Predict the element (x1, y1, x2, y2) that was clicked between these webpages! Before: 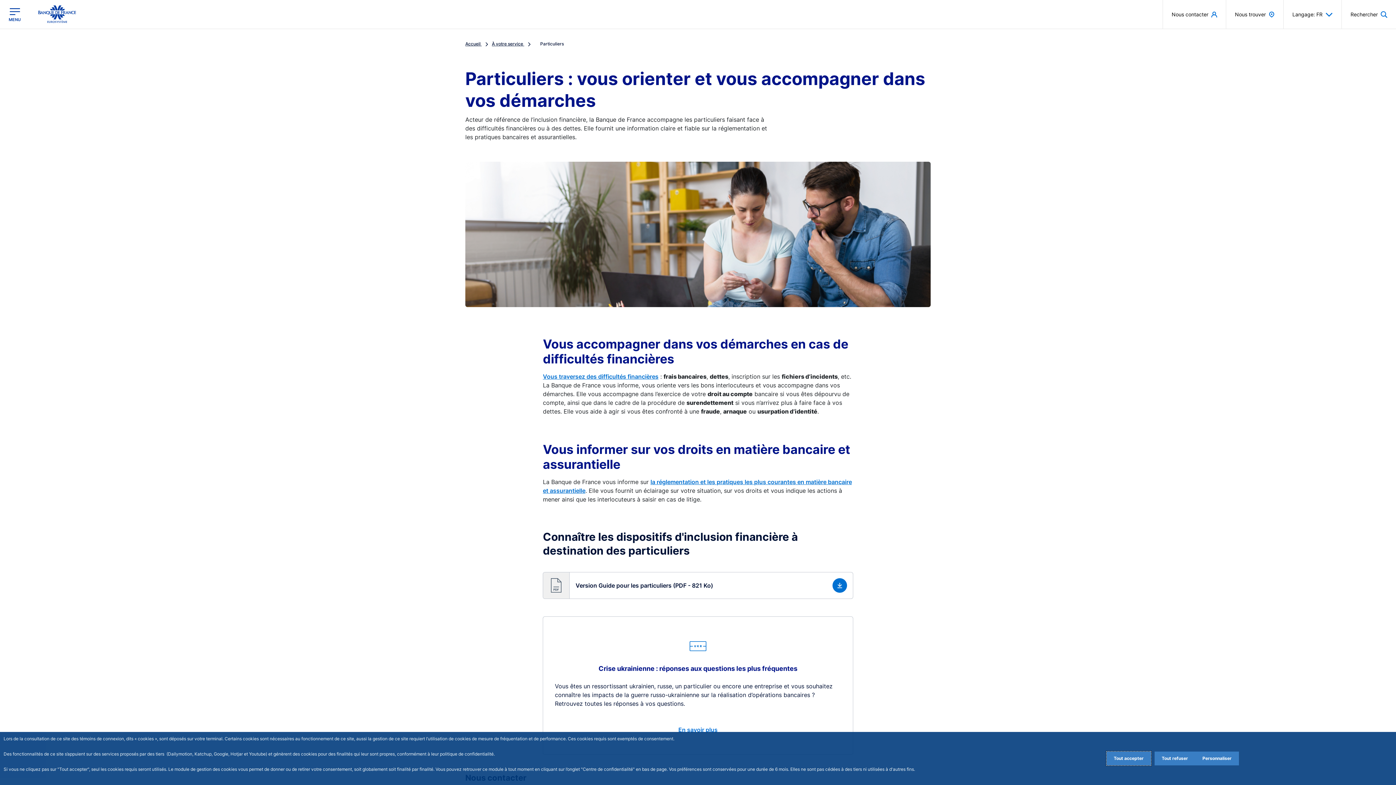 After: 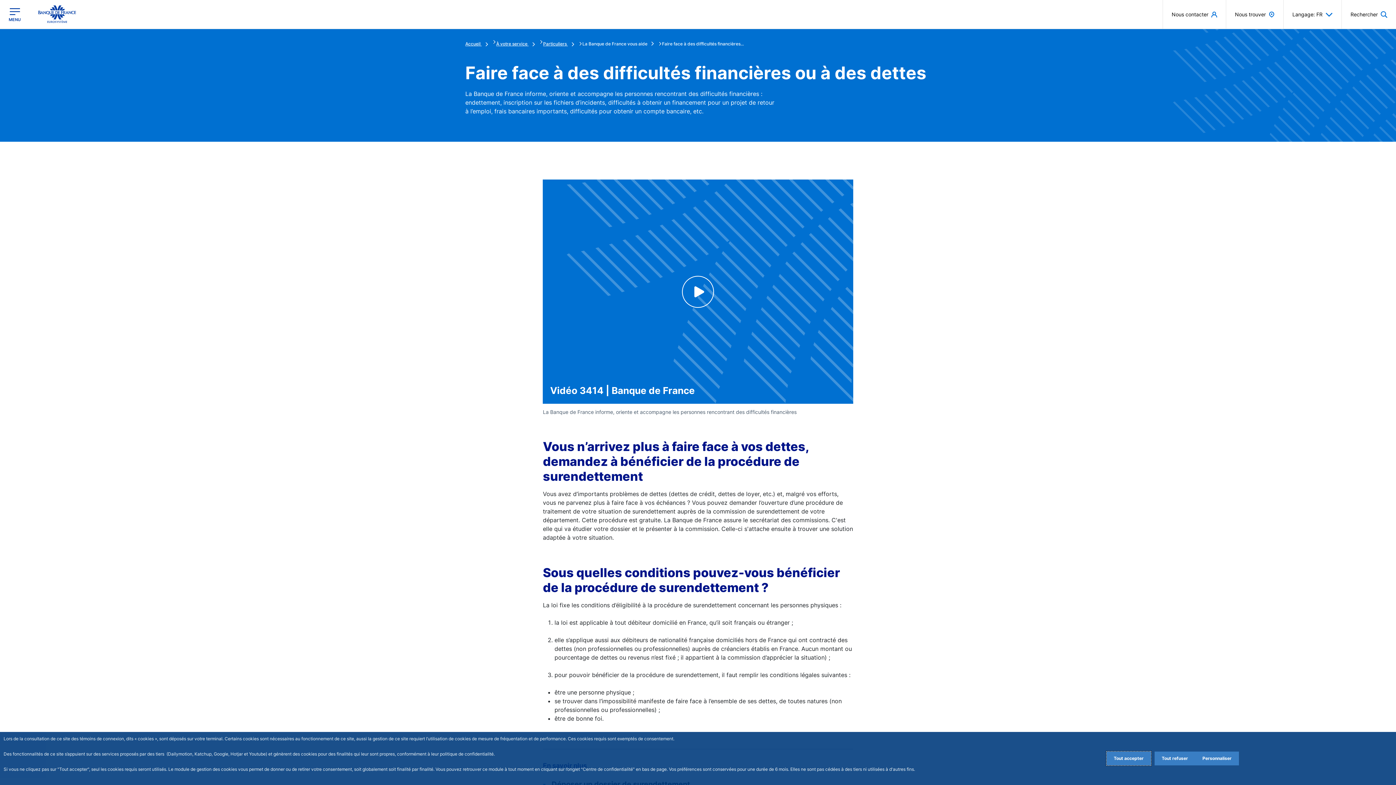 Action: bbox: (543, 373, 658, 380) label: Vous traversez des difficultés financières